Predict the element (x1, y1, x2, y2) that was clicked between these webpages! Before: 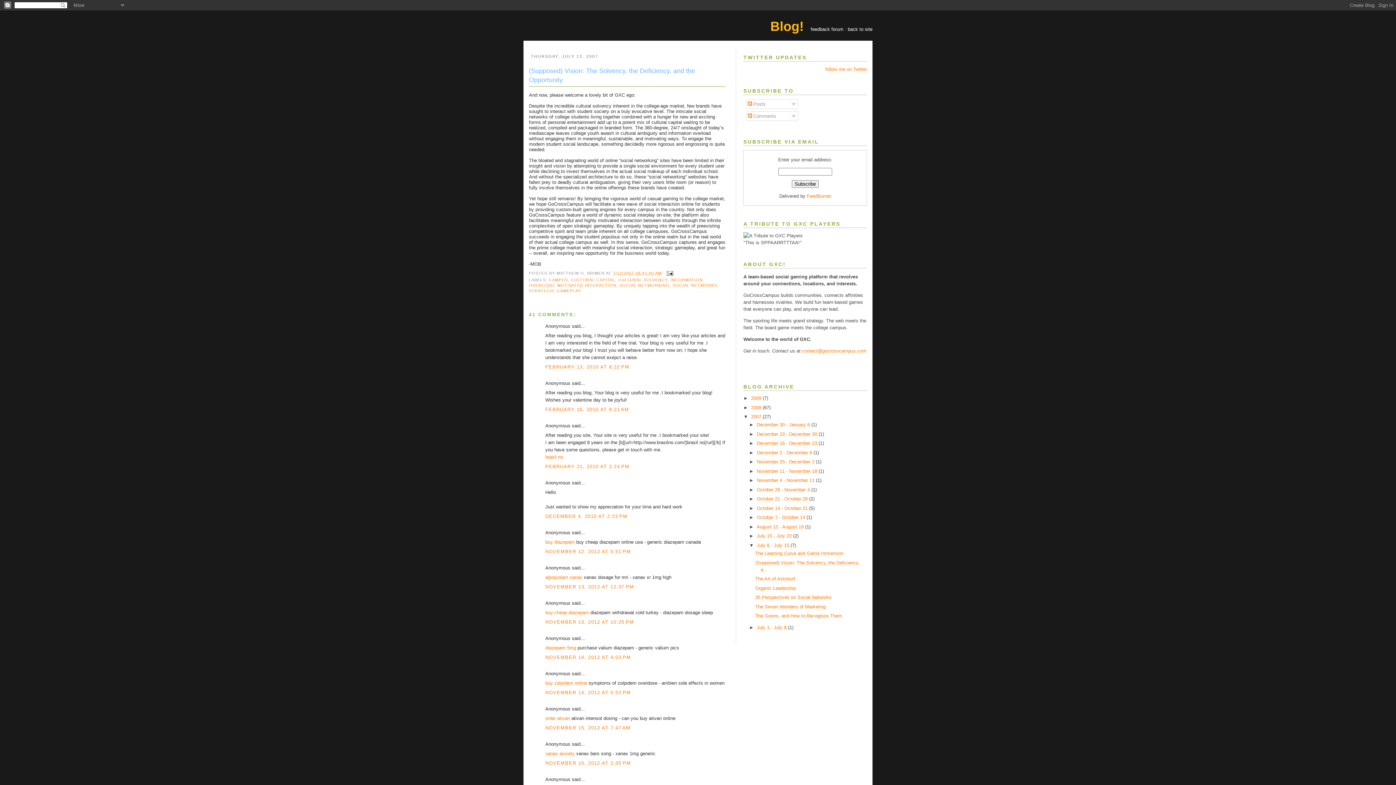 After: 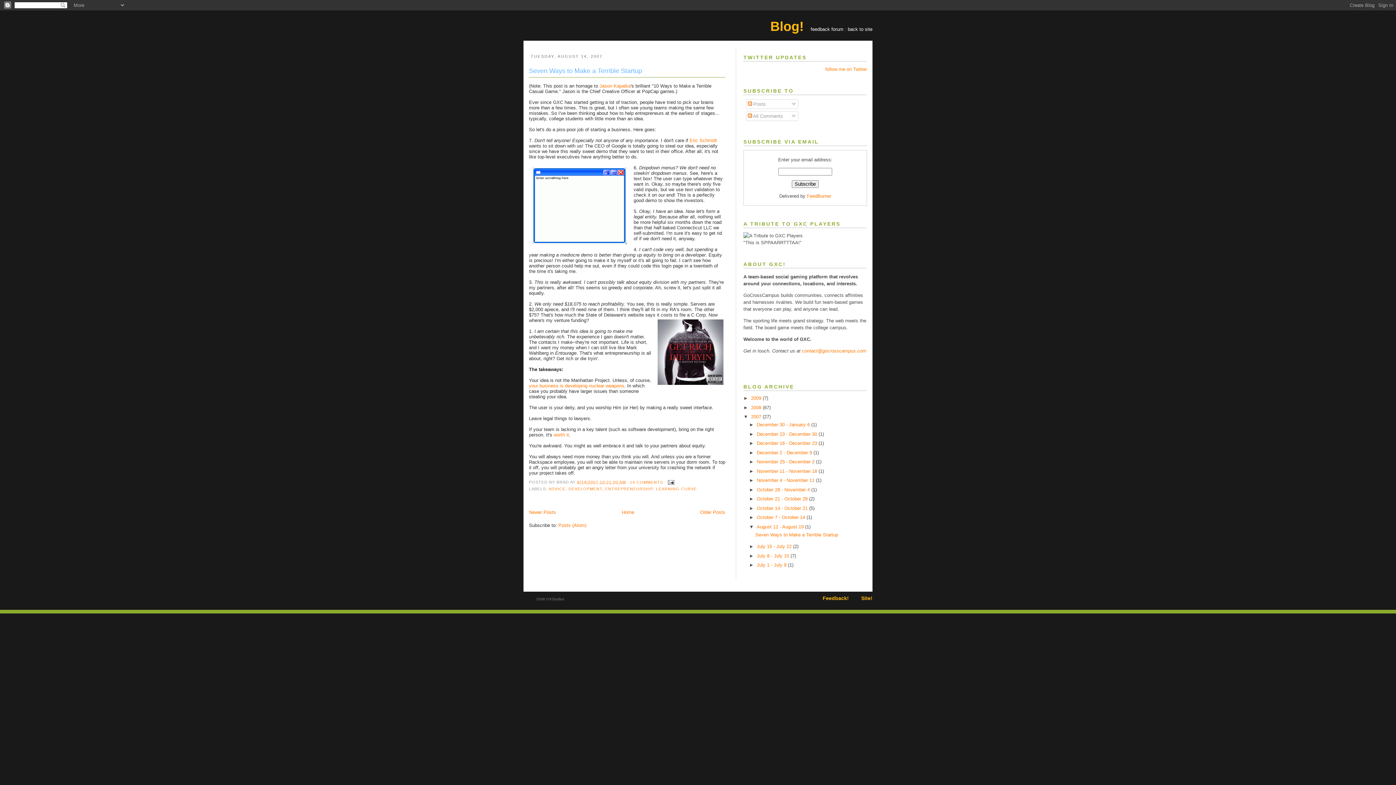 Action: bbox: (756, 524, 805, 529) label: August 12 - August 19 